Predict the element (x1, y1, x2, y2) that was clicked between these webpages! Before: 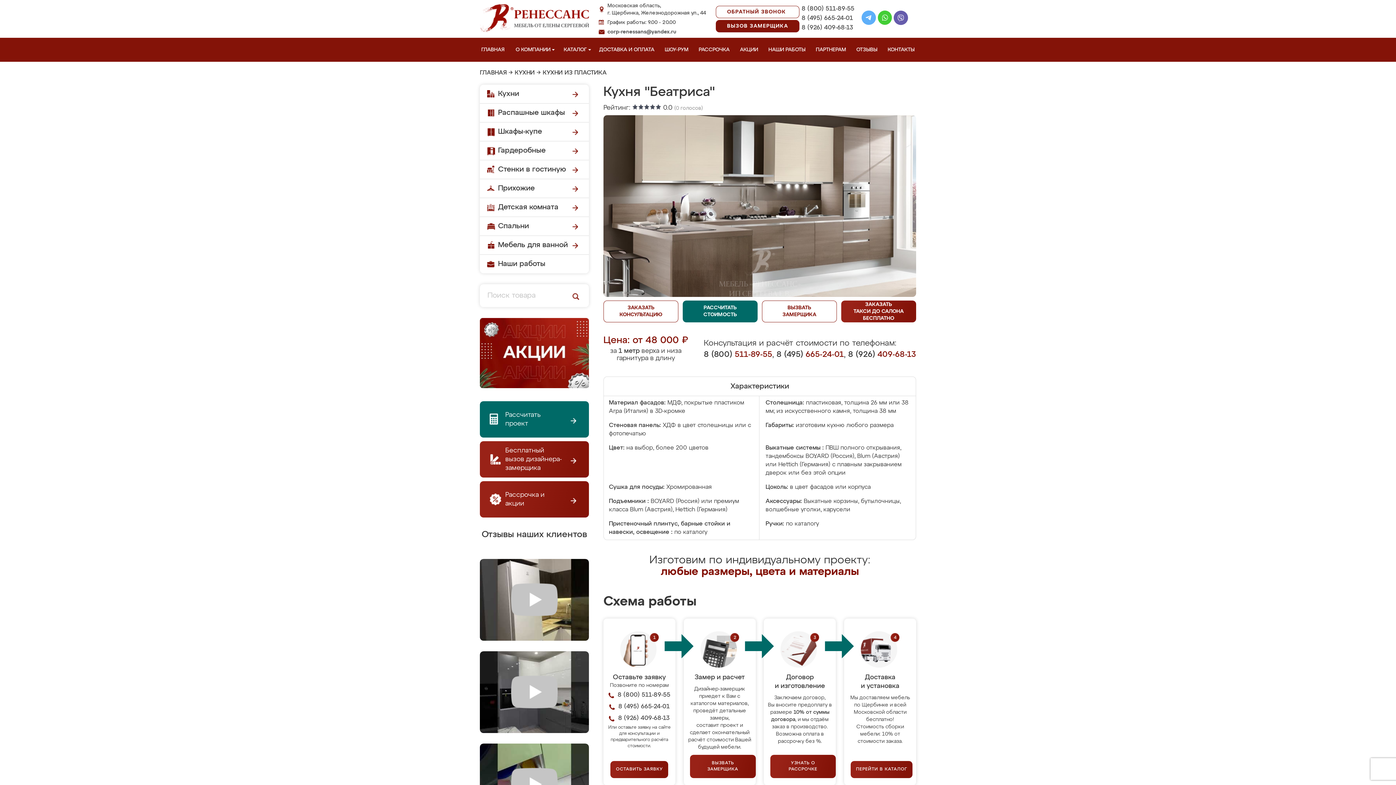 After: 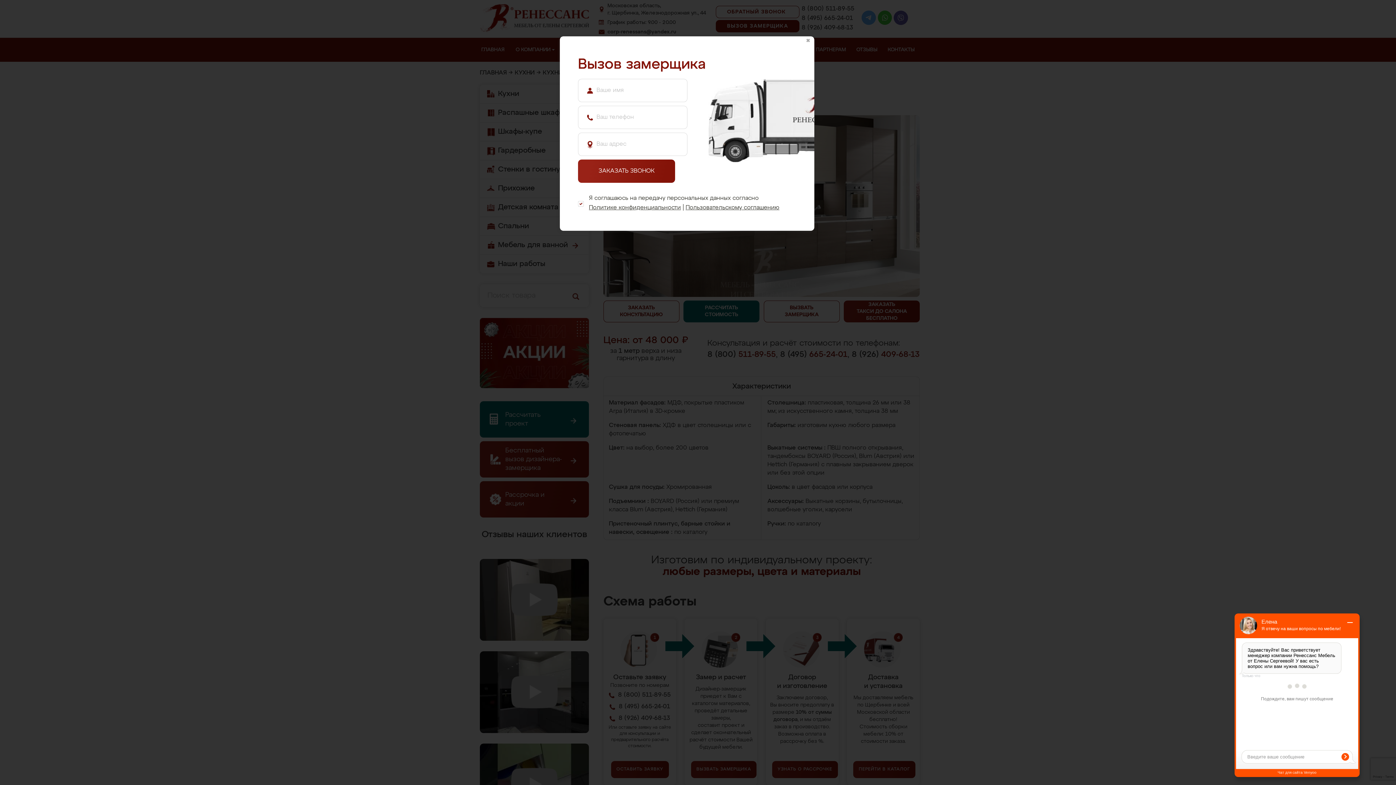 Action: bbox: (480, 441, 589, 477) label: Бесплатный вызов дизайнера-замерщика